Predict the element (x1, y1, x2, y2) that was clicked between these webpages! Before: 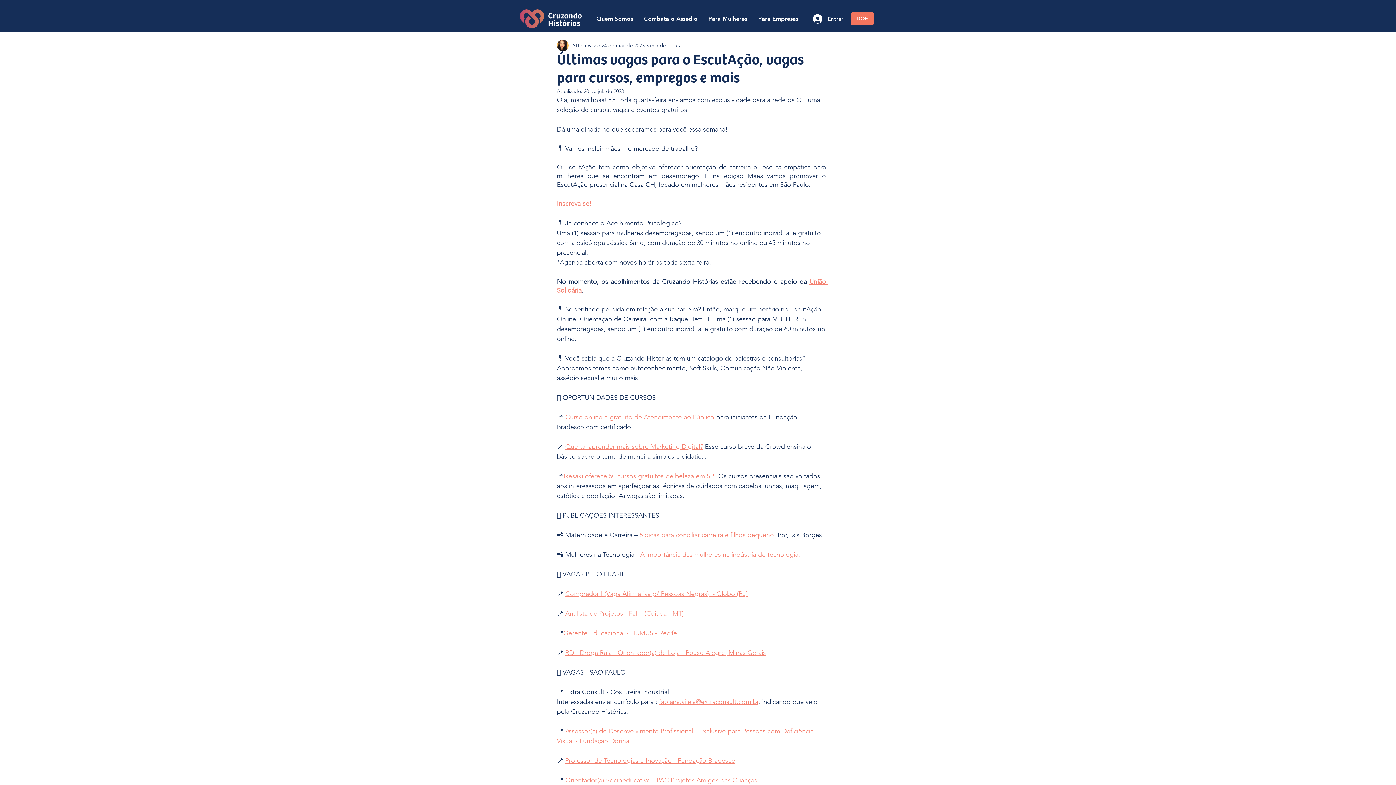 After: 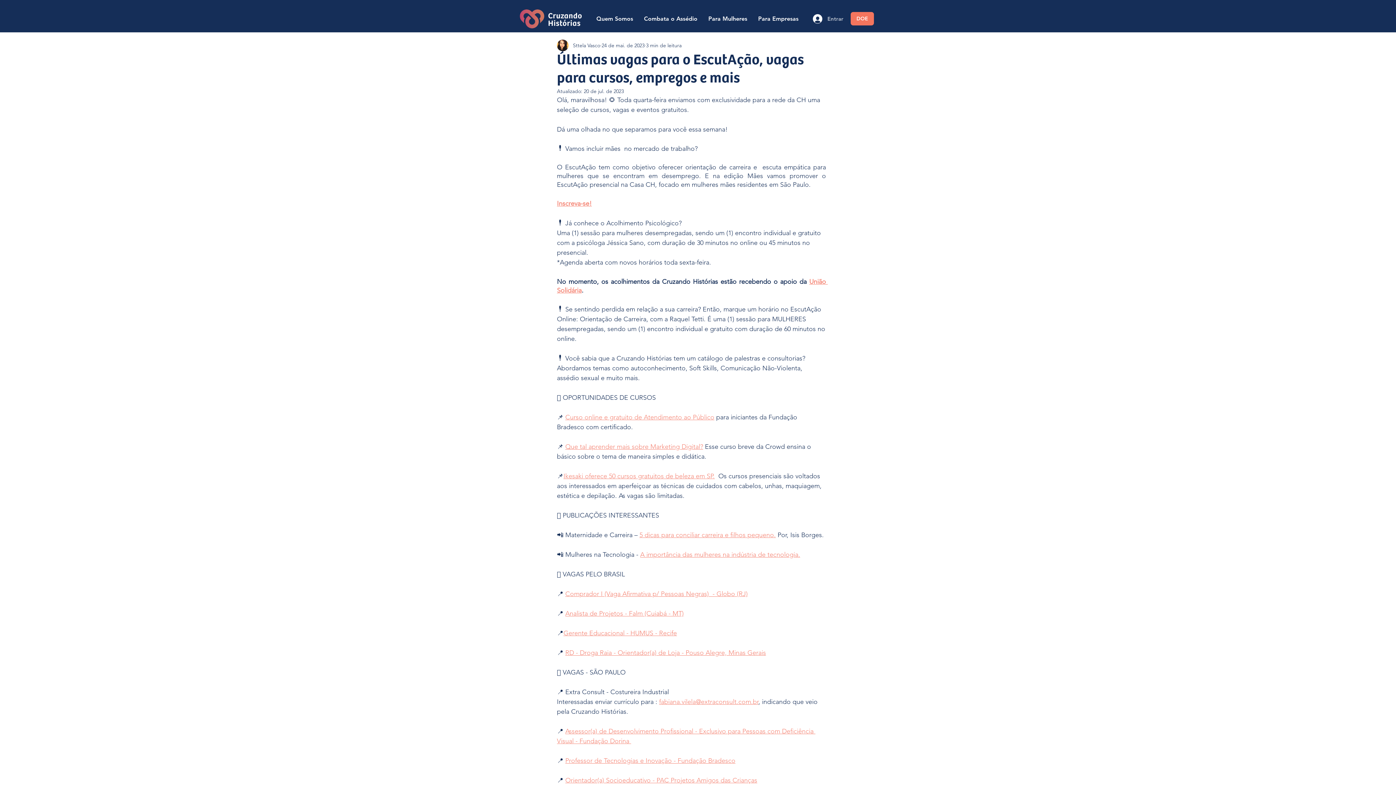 Action: bbox: (808, 11, 848, 25) label: Entrar